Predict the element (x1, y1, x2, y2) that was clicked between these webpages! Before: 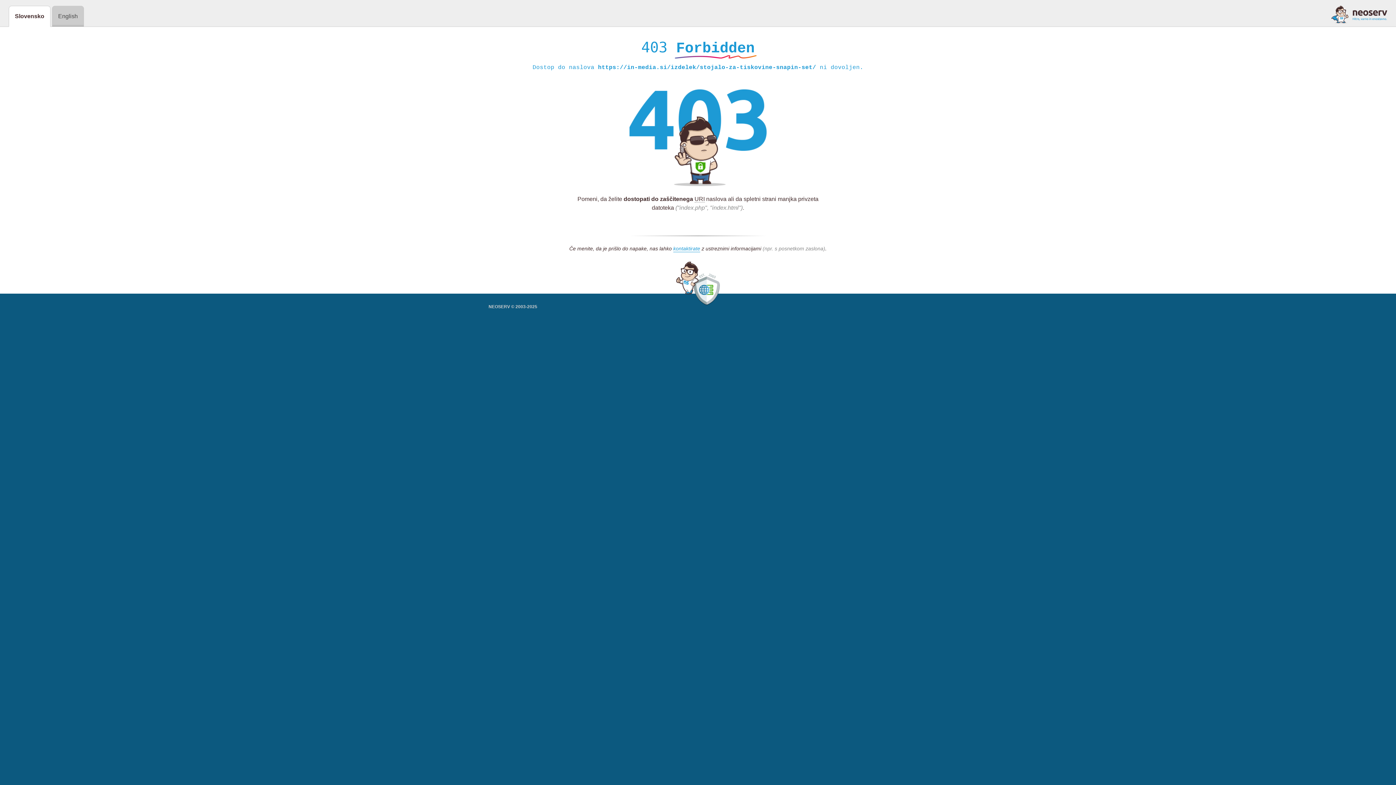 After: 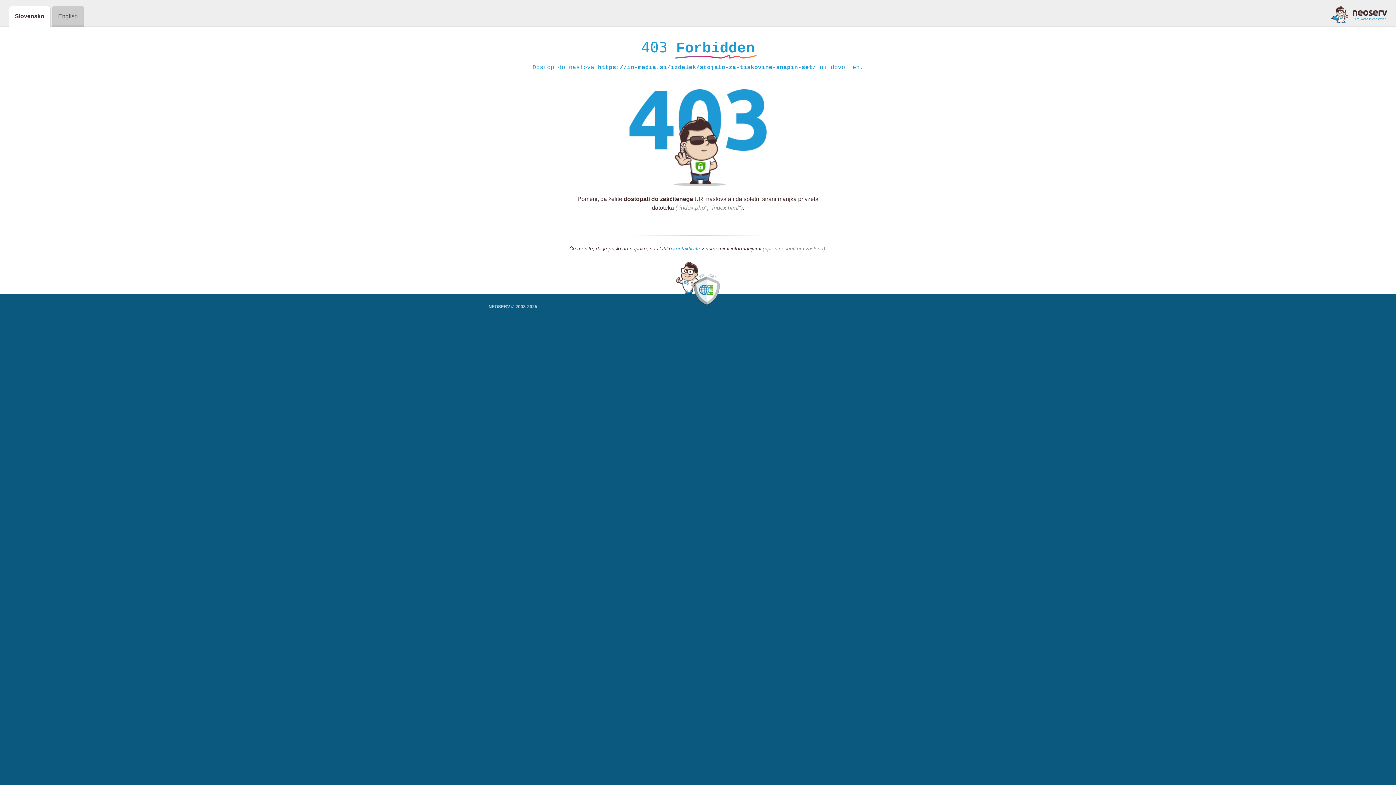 Action: bbox: (673, 245, 700, 252) label: kontaktirate